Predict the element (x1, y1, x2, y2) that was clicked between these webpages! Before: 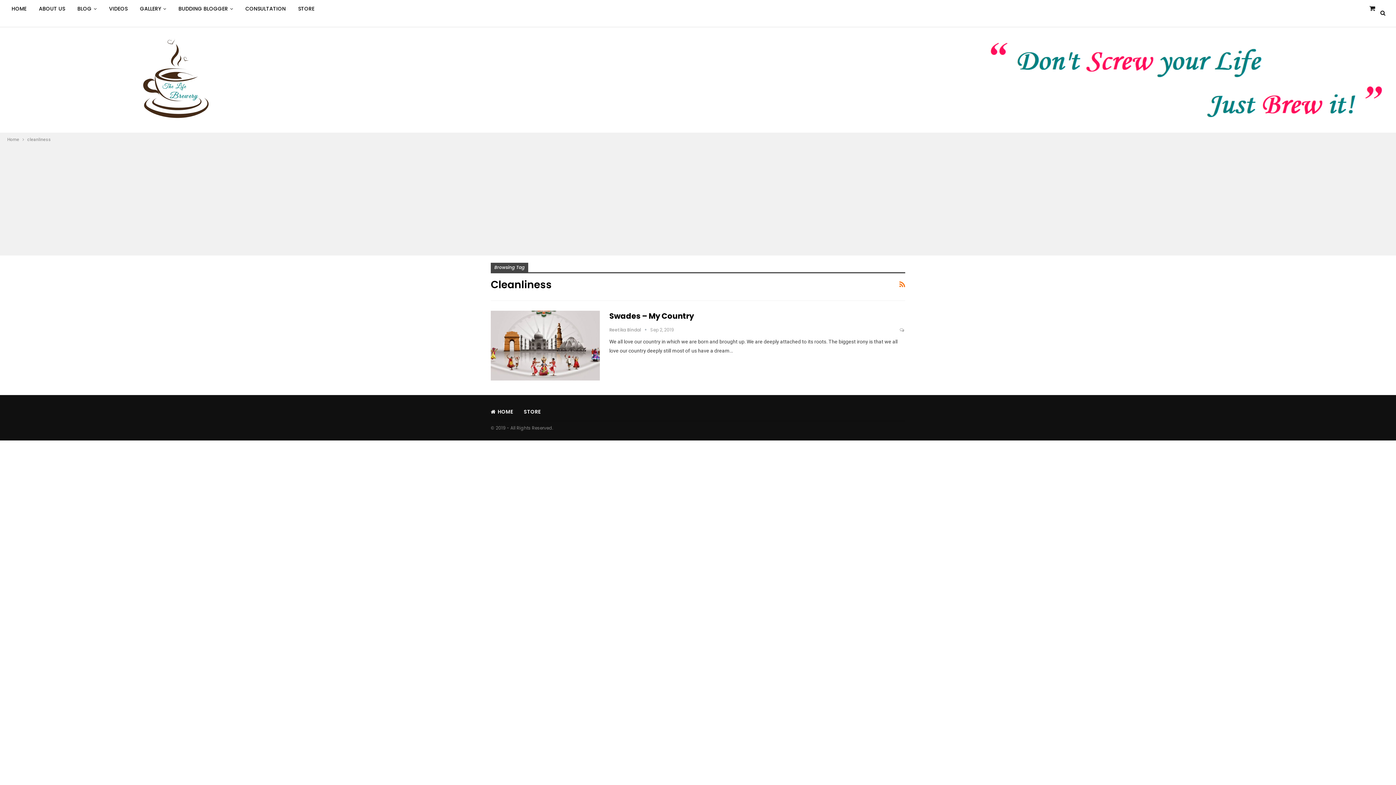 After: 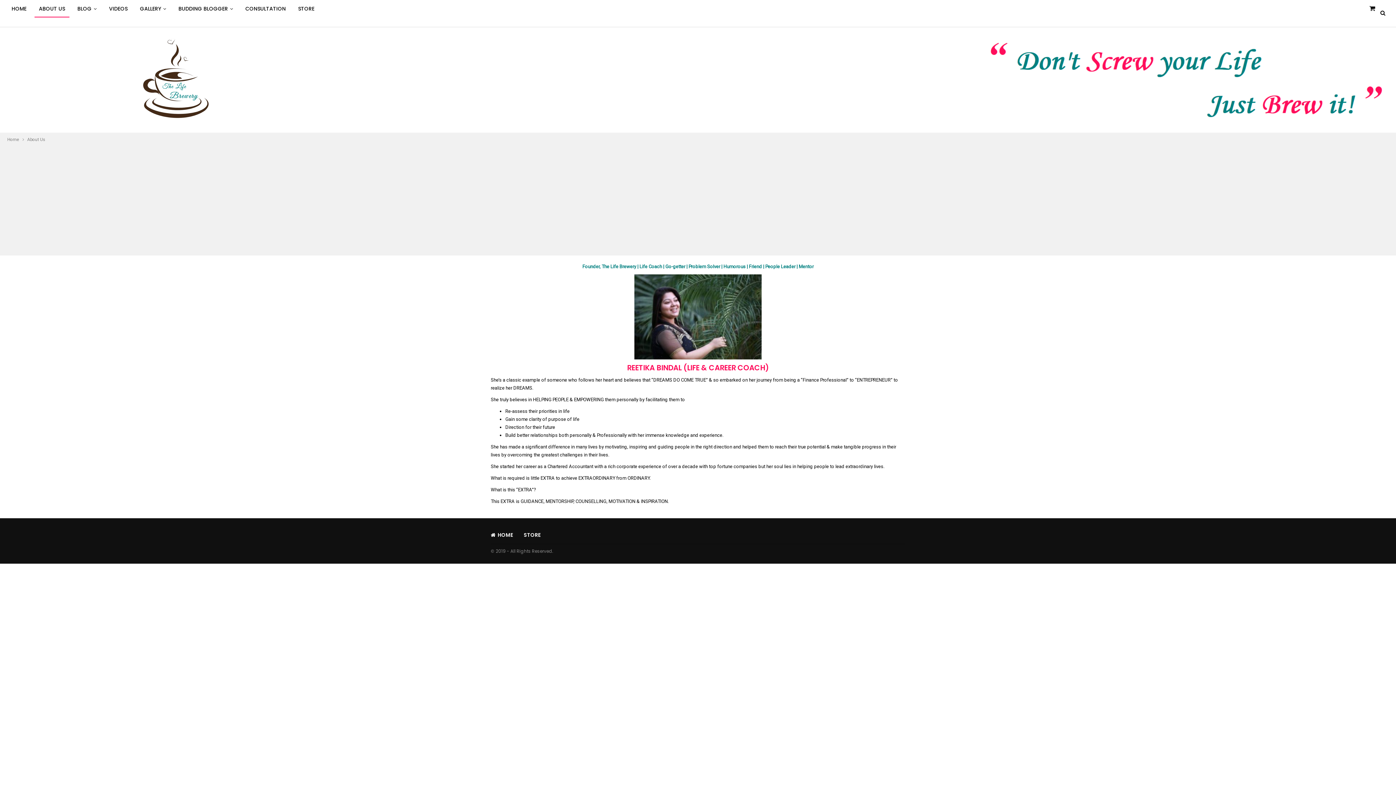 Action: bbox: (34, 0, 69, 17) label: ABOUT US